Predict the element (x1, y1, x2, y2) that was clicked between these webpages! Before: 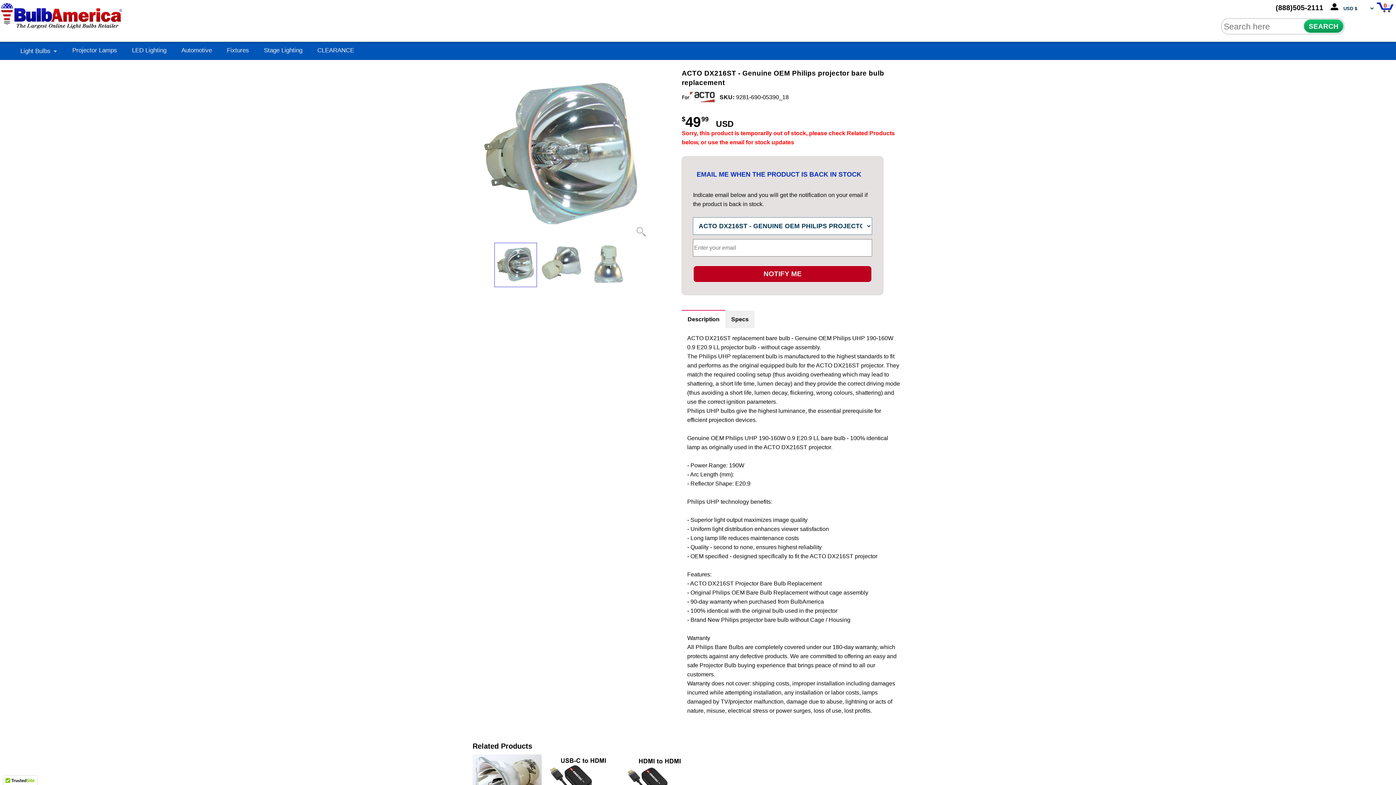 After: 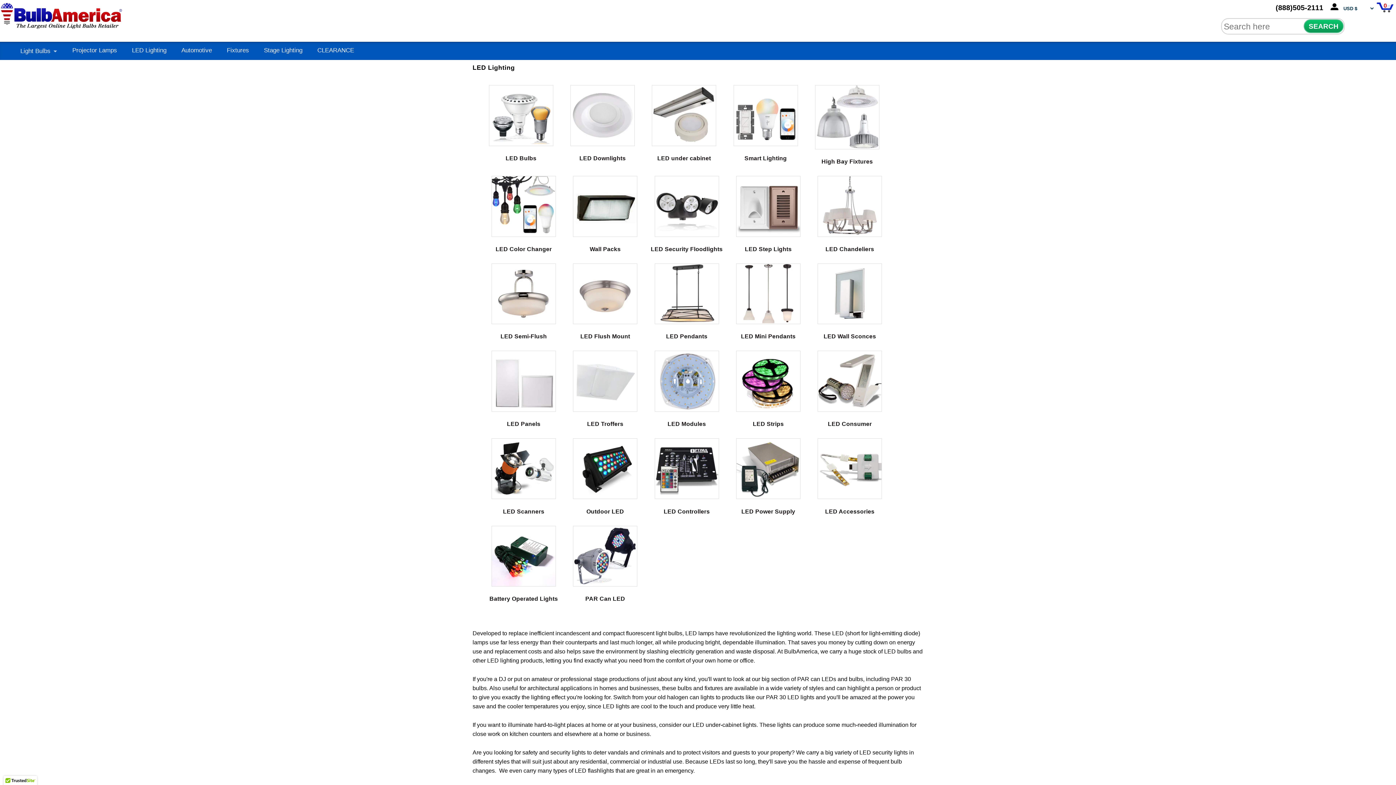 Action: label: LED Lighting bbox: (132, 47, 166, 53)